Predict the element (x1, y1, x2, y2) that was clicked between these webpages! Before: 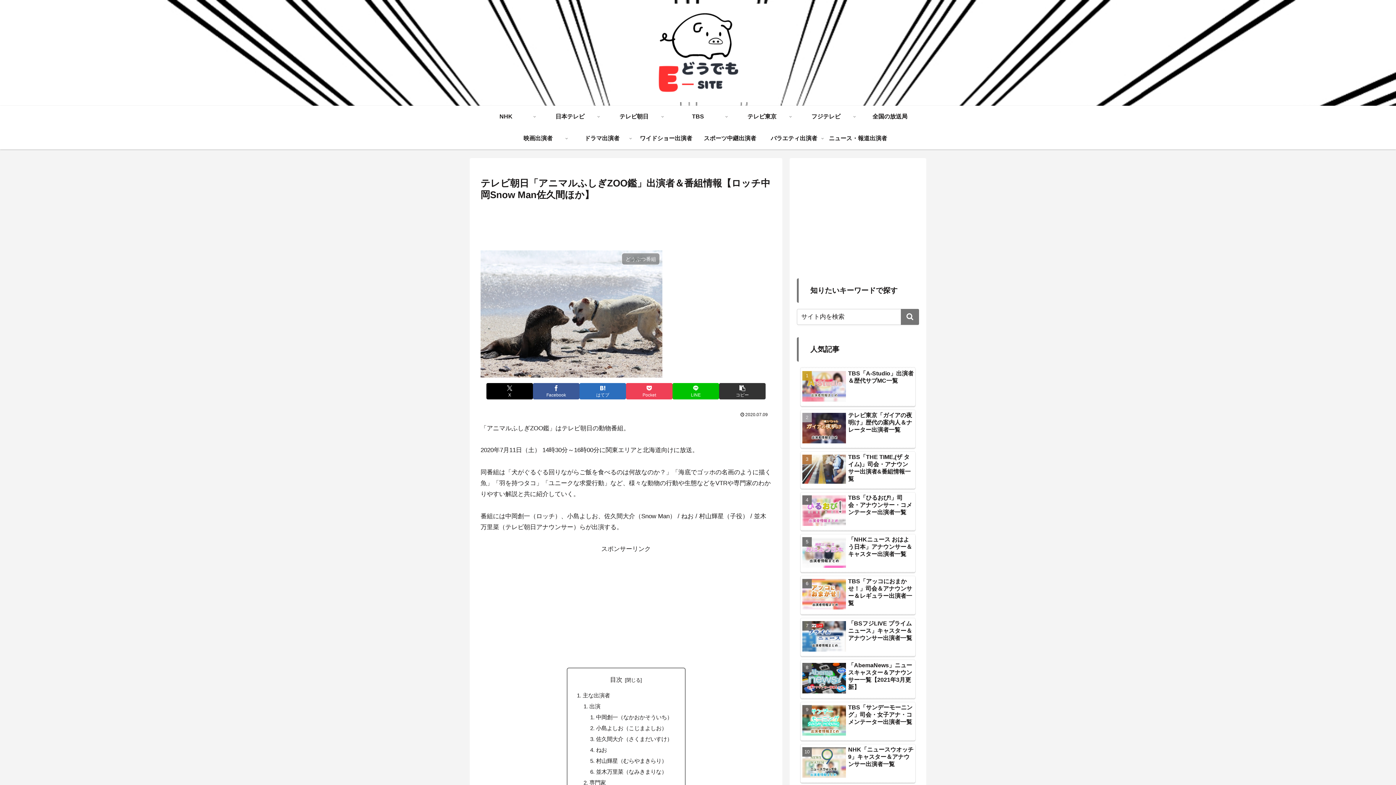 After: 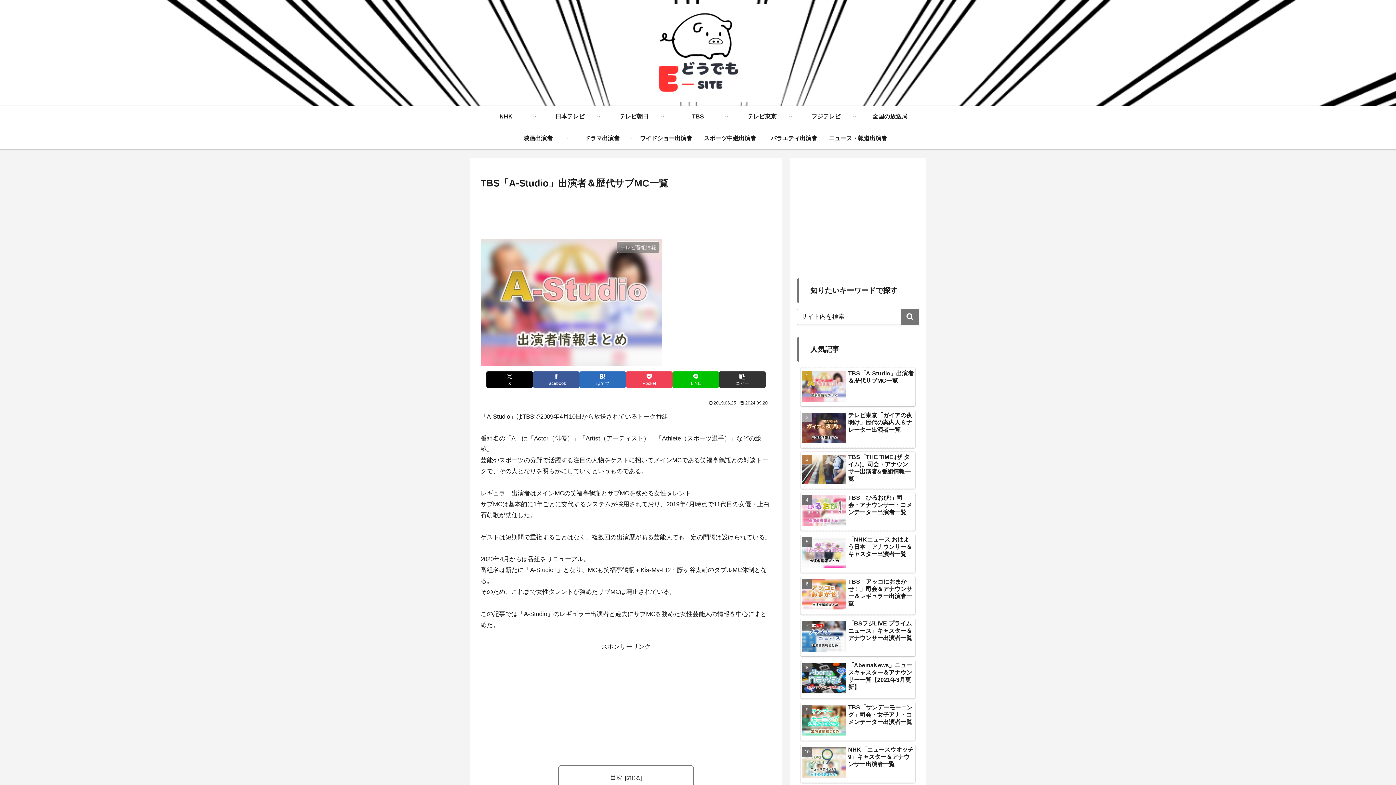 Action: bbox: (800, 367, 915, 406) label: TBS「A-Studio」出演者＆歴代サブMC一覧